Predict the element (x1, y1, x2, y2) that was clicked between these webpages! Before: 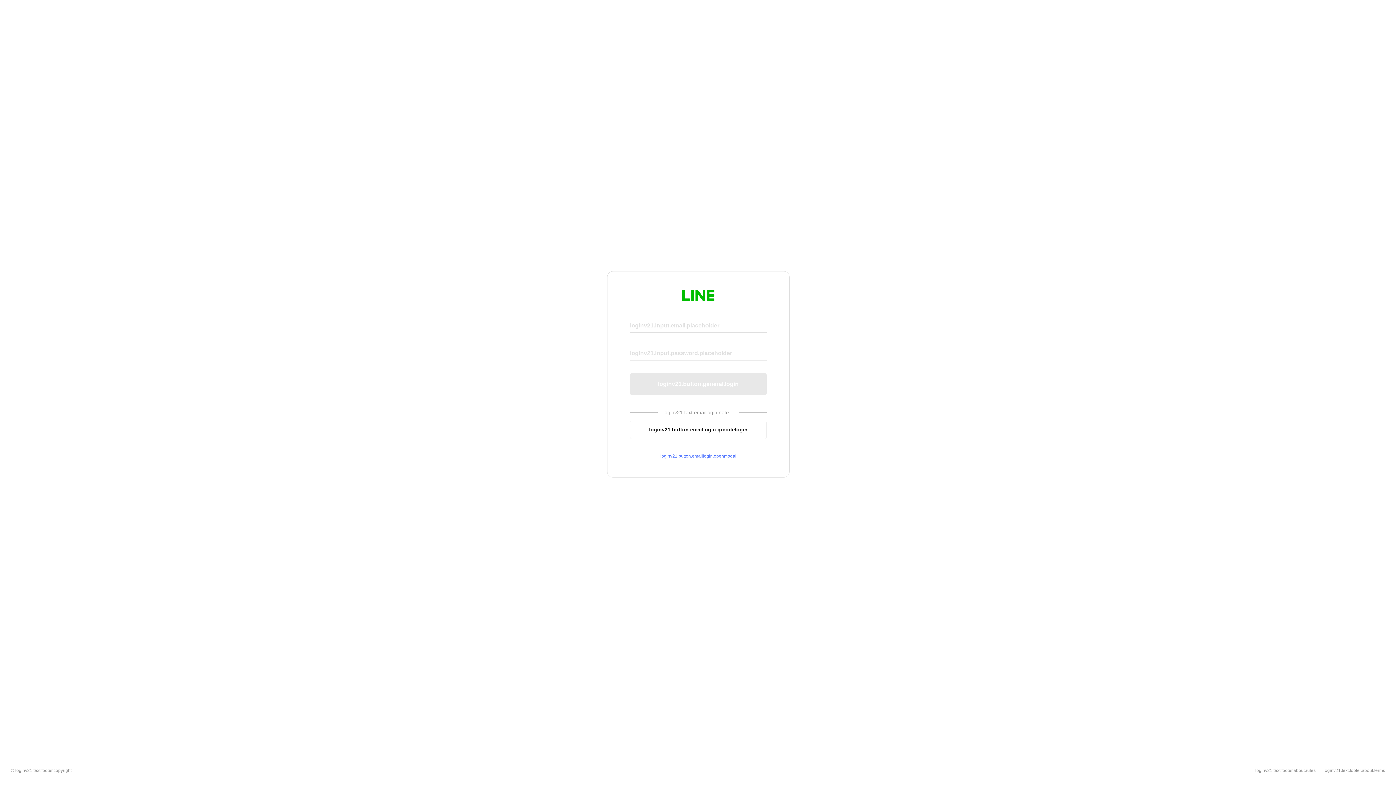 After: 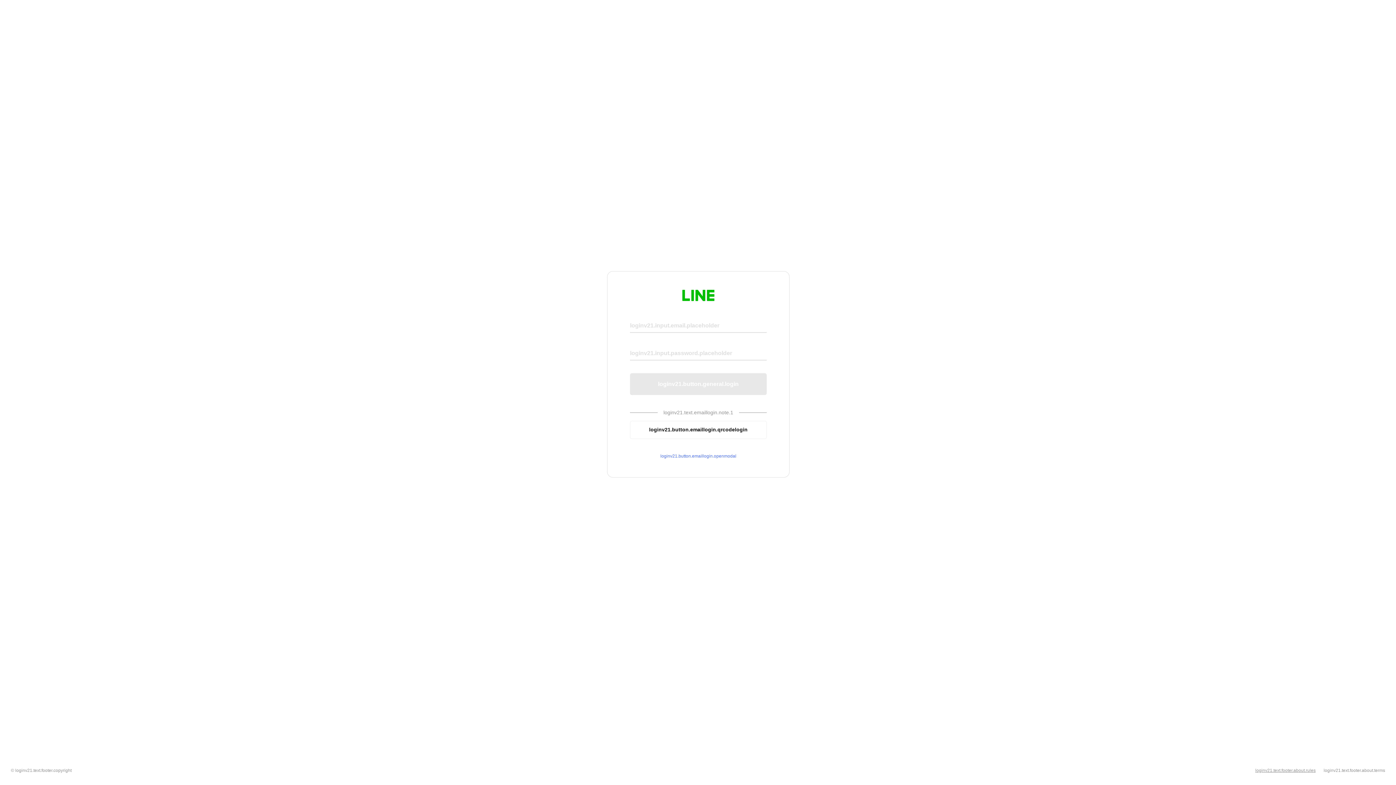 Action: label: loginv21.text.footer.about.rules bbox: (1255, 768, 1316, 773)